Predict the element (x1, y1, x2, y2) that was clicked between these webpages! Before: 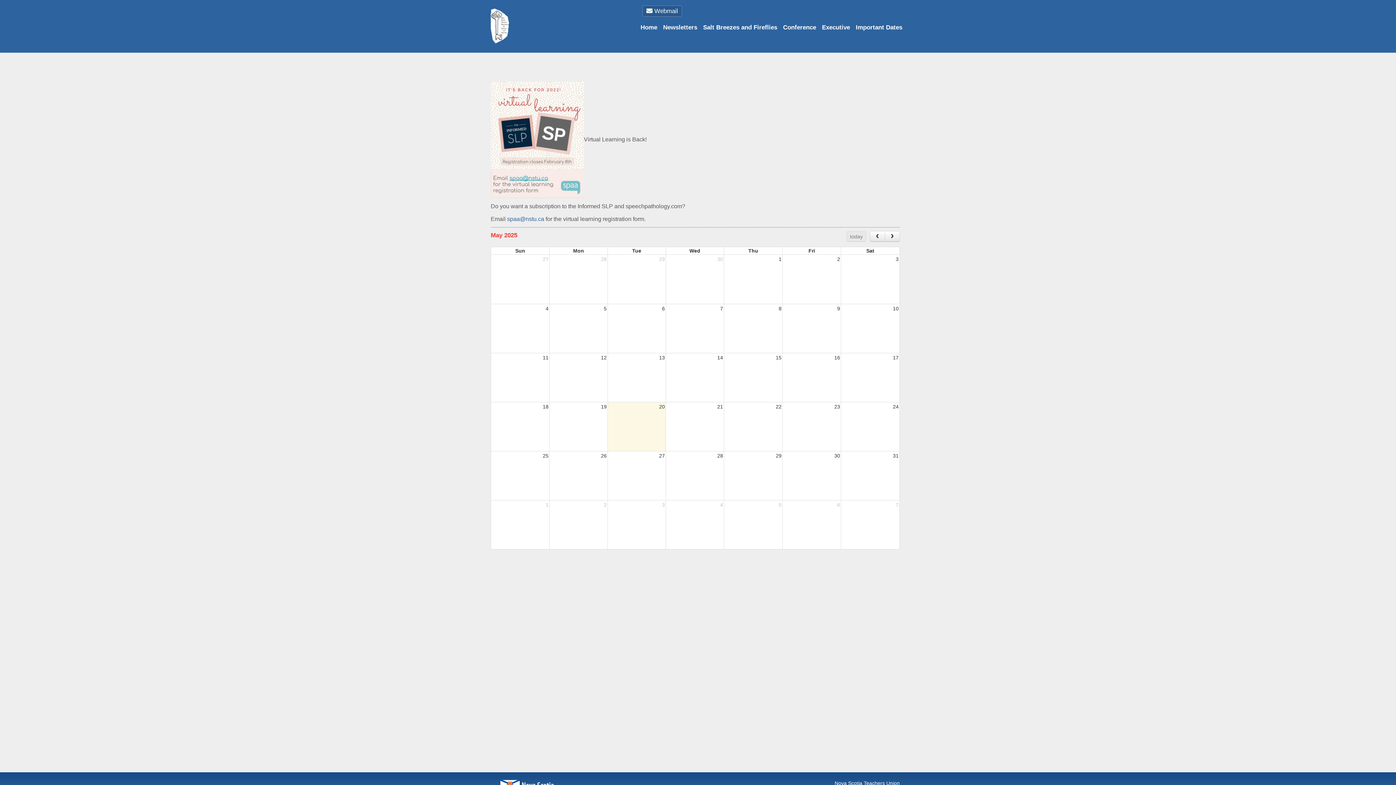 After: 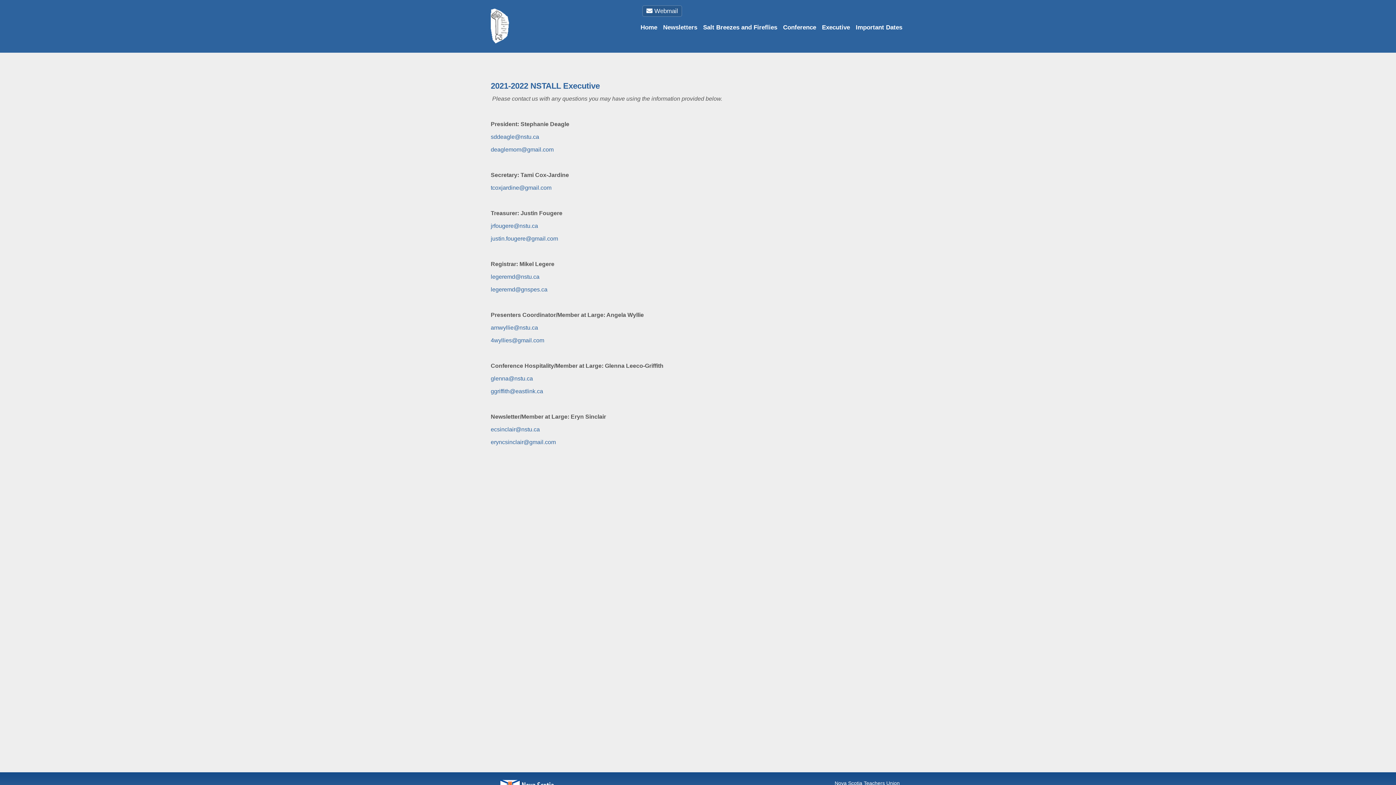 Action: bbox: (819, 21, 853, 35) label: Executive